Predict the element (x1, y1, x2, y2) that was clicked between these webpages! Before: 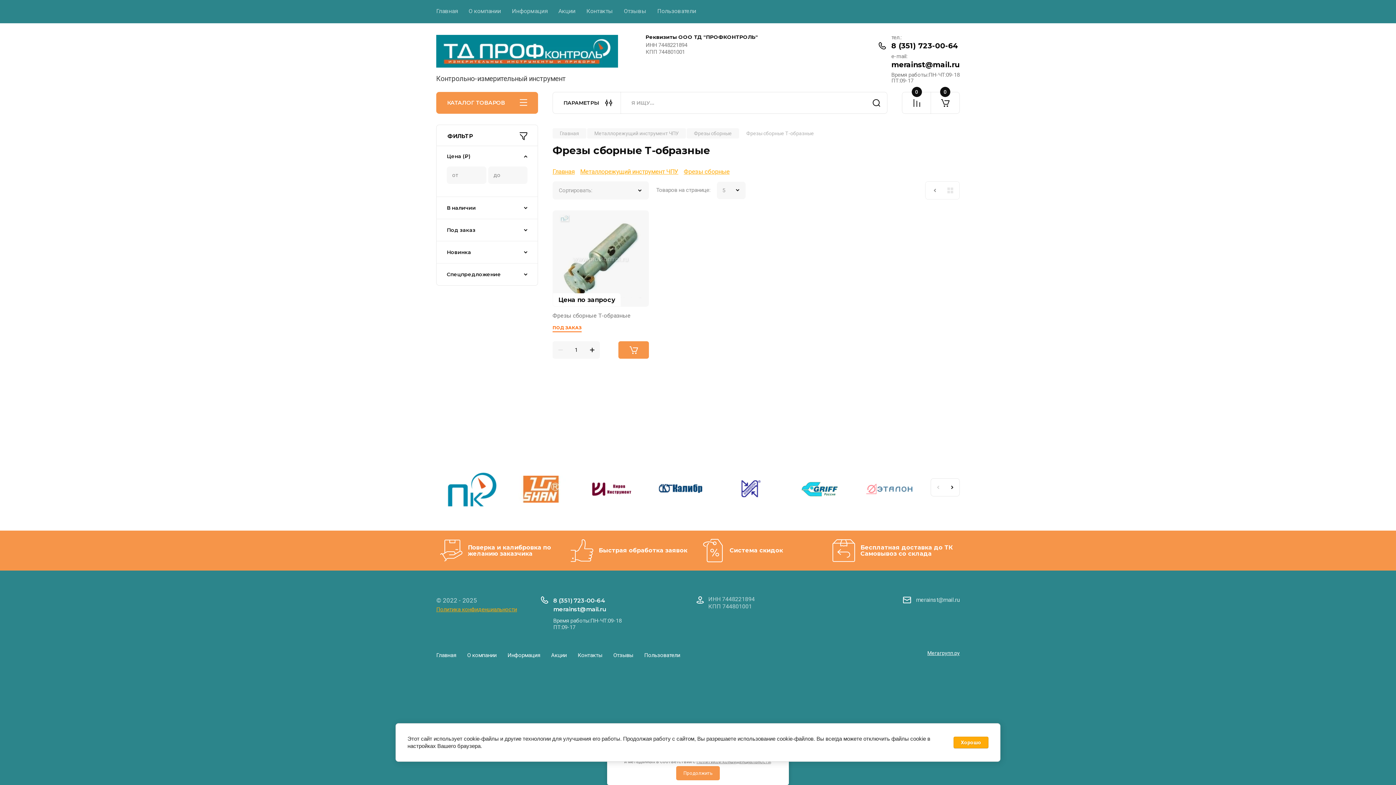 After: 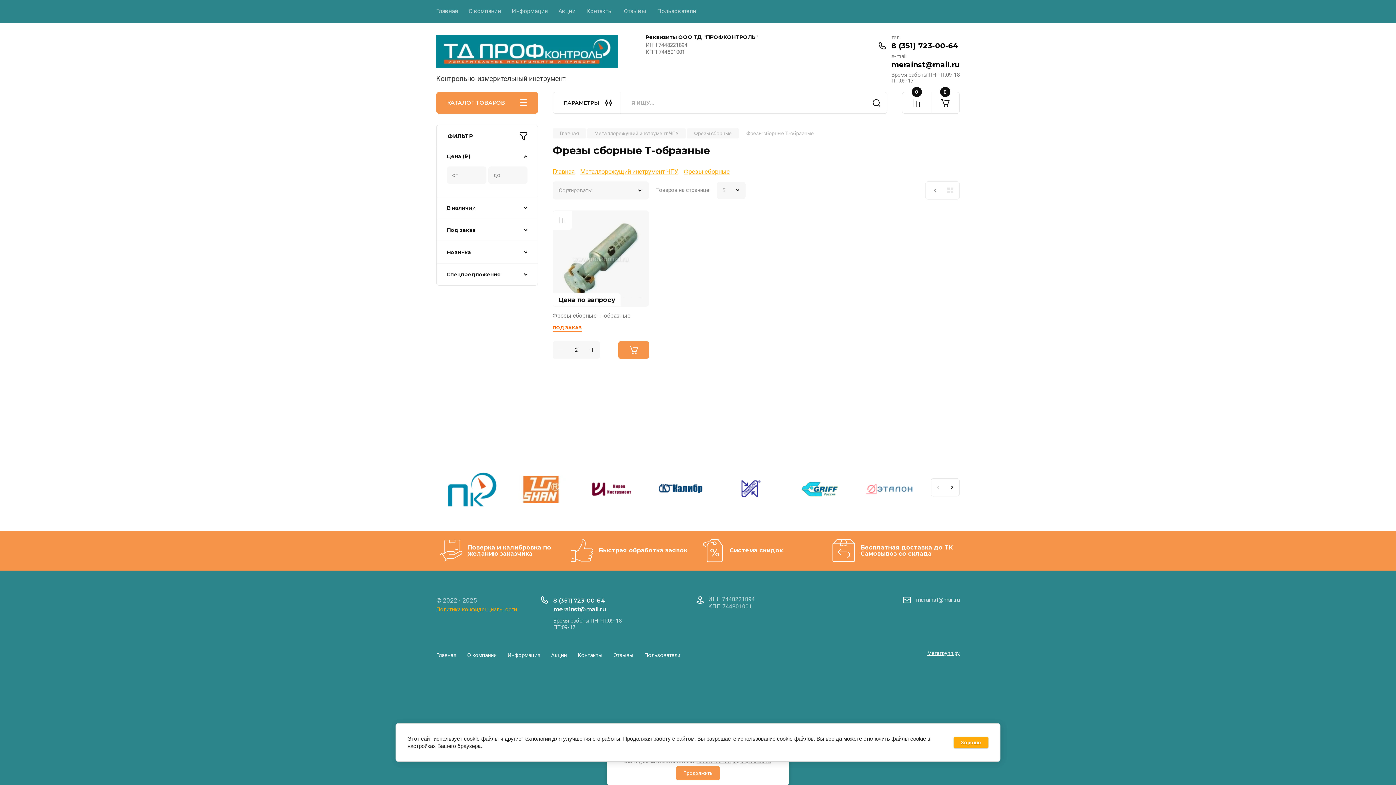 Action: bbox: (584, 341, 600, 358) label: +